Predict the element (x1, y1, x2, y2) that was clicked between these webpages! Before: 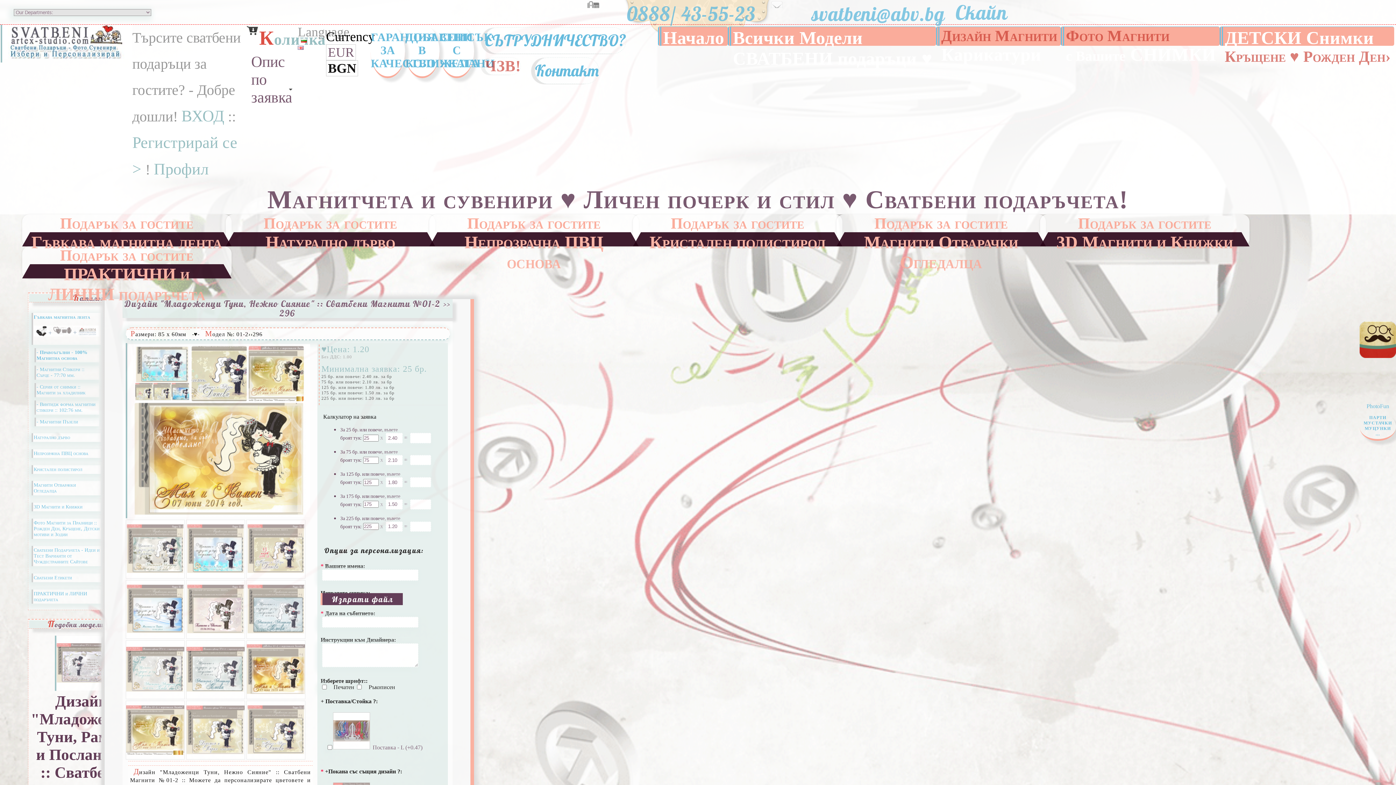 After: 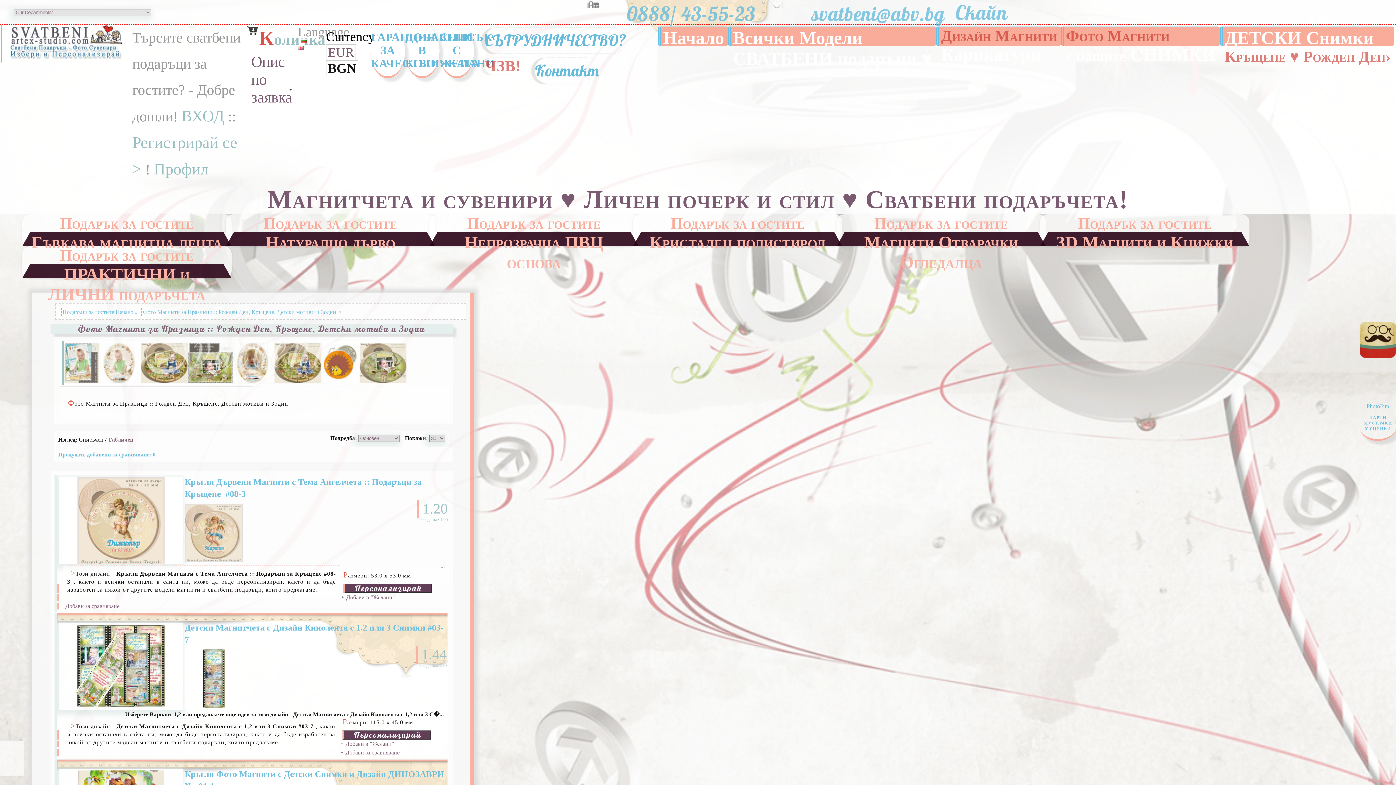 Action: label: ДЕТСКИ Снимки

Кръщене ♥ Рожден Ден› bbox: (1220, 26, 1394, 45)